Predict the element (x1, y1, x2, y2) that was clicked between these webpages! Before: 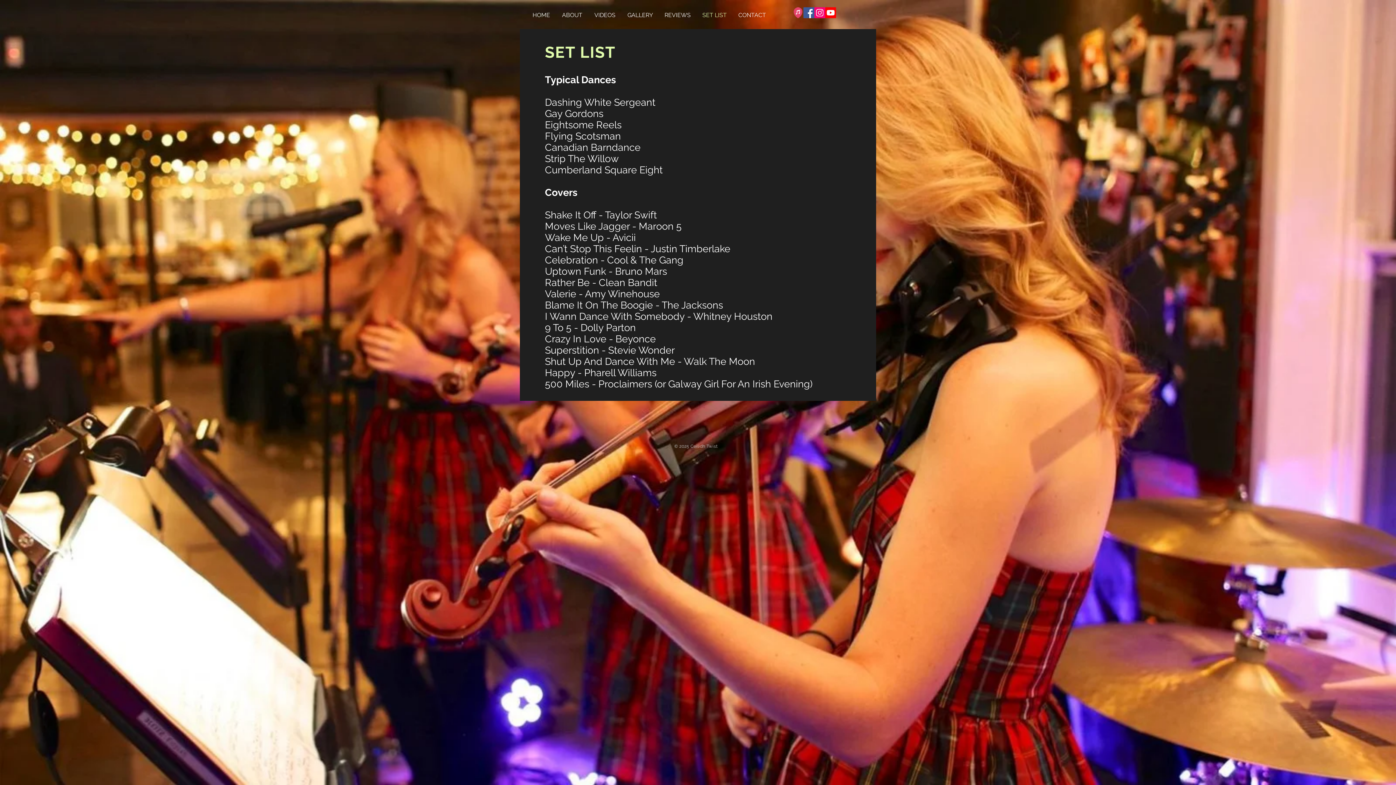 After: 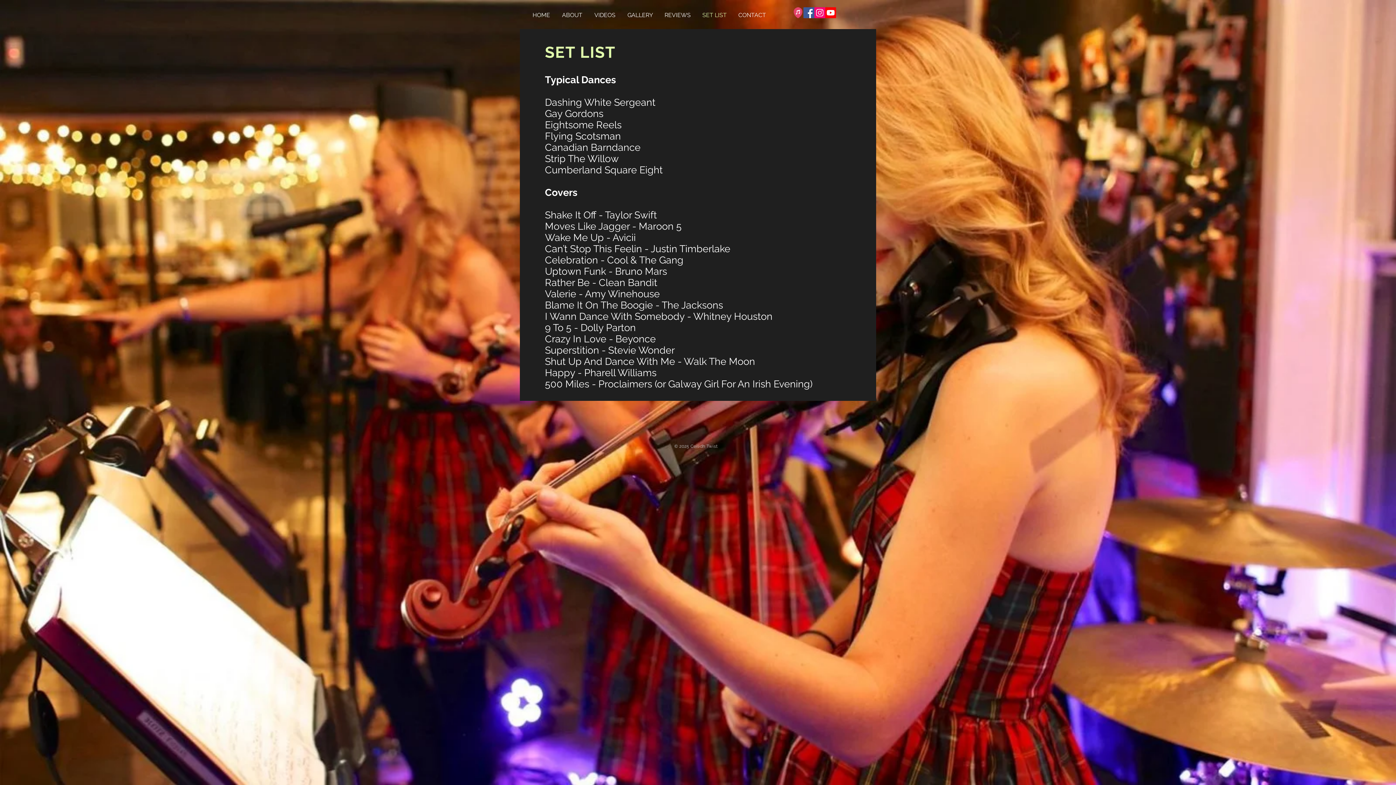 Action: bbox: (792, 7, 803, 18) label: favicon-32x32